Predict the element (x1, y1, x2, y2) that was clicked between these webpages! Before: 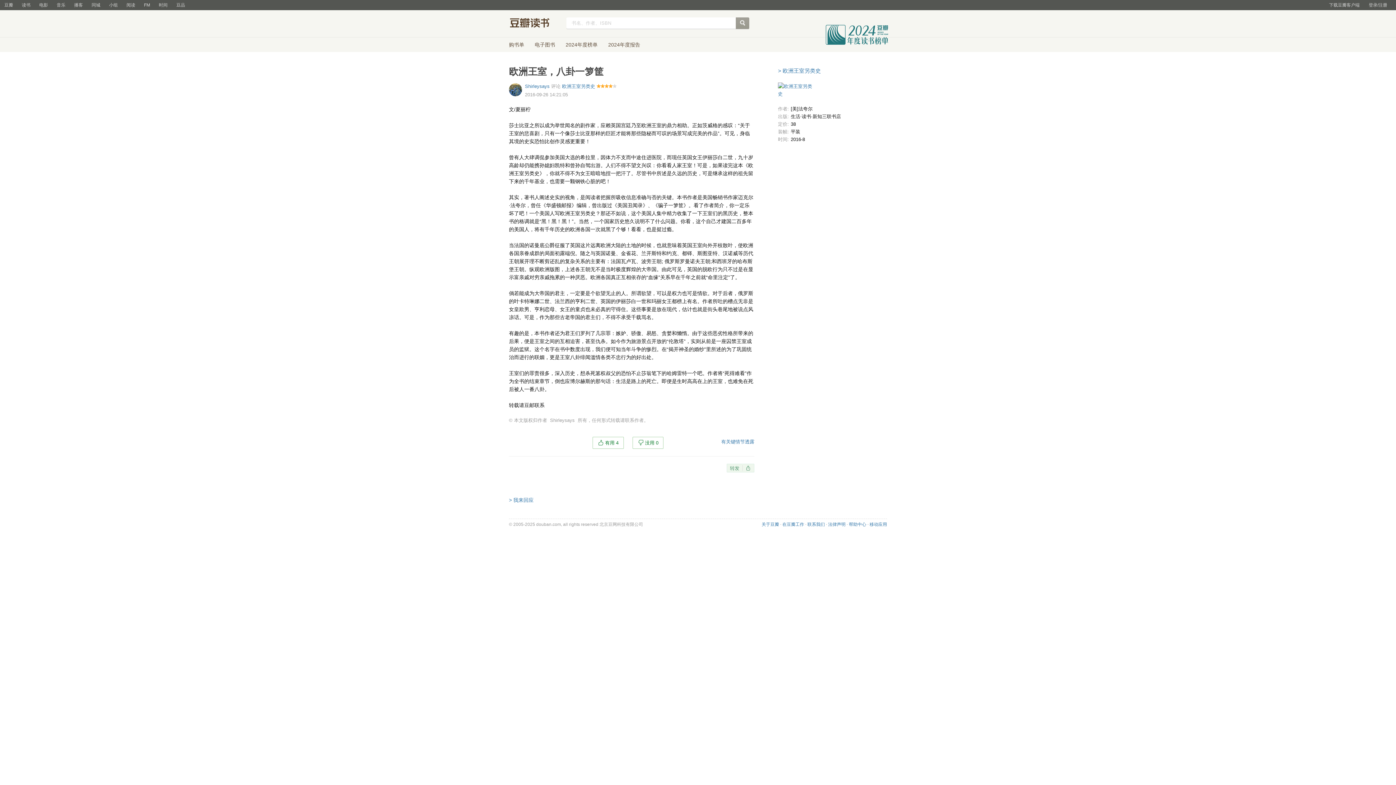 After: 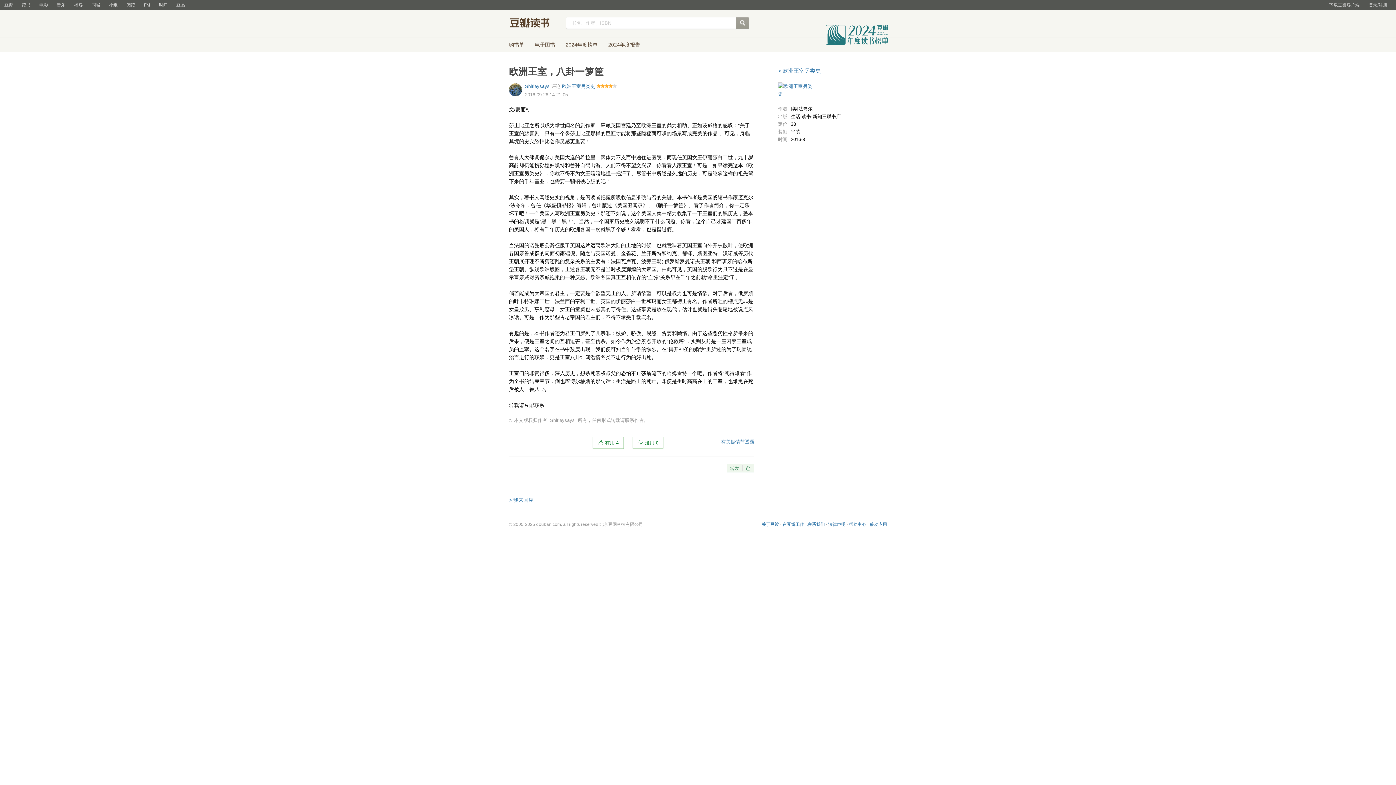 Action: bbox: (154, 0, 172, 10) label: 时间